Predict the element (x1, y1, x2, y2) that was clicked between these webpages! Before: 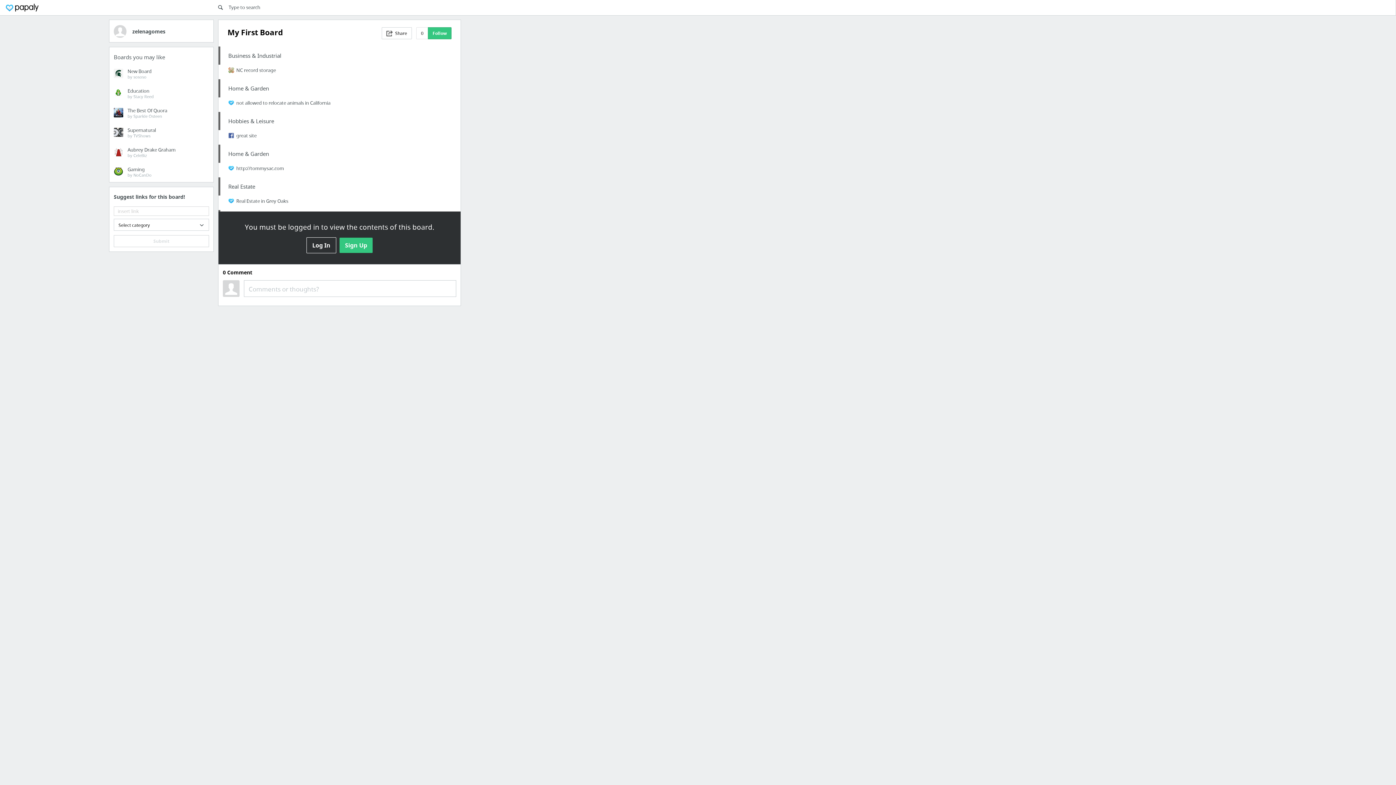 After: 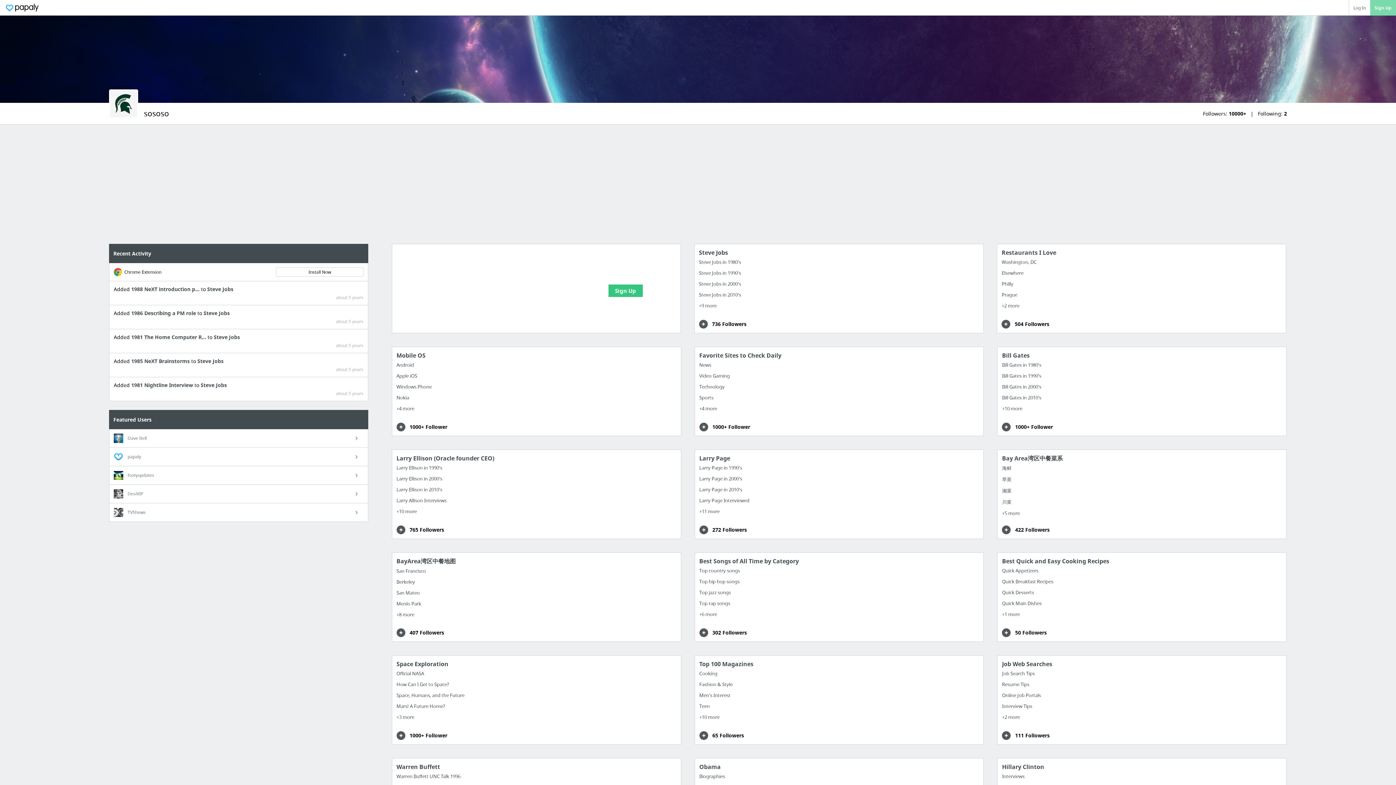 Action: label: New Board
by sososo bbox: (109, 64, 213, 84)